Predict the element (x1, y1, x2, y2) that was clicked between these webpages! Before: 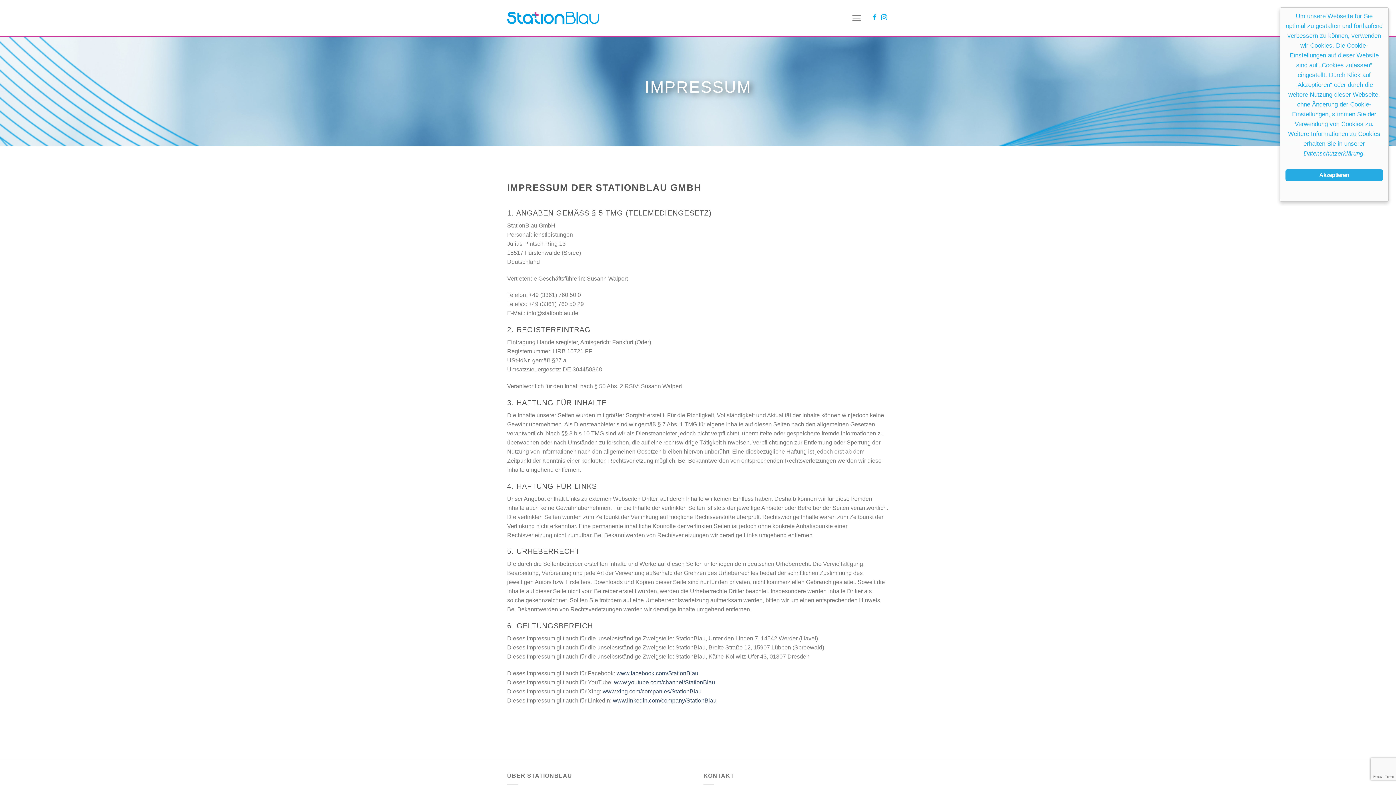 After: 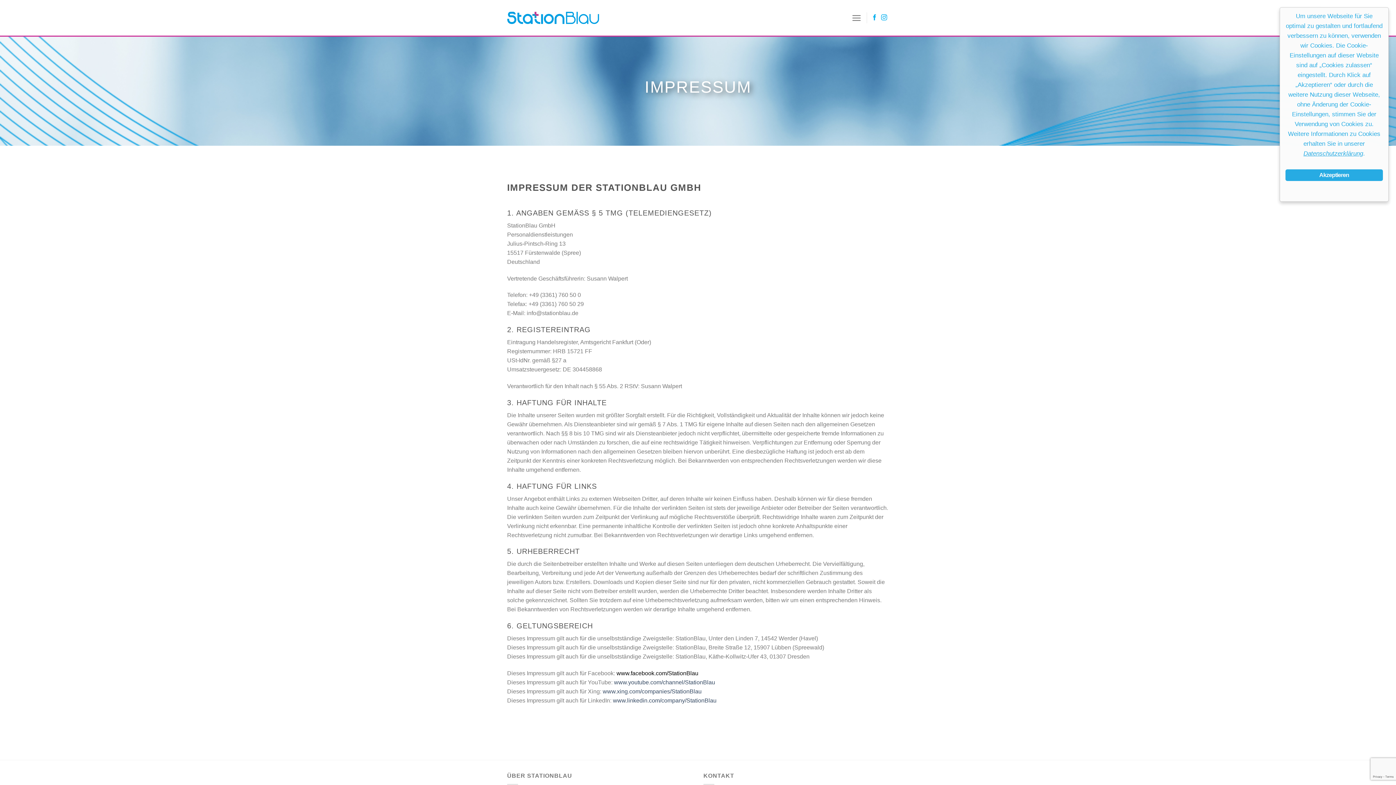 Action: label: www.facebook.com/StationBlau bbox: (616, 670, 698, 676)